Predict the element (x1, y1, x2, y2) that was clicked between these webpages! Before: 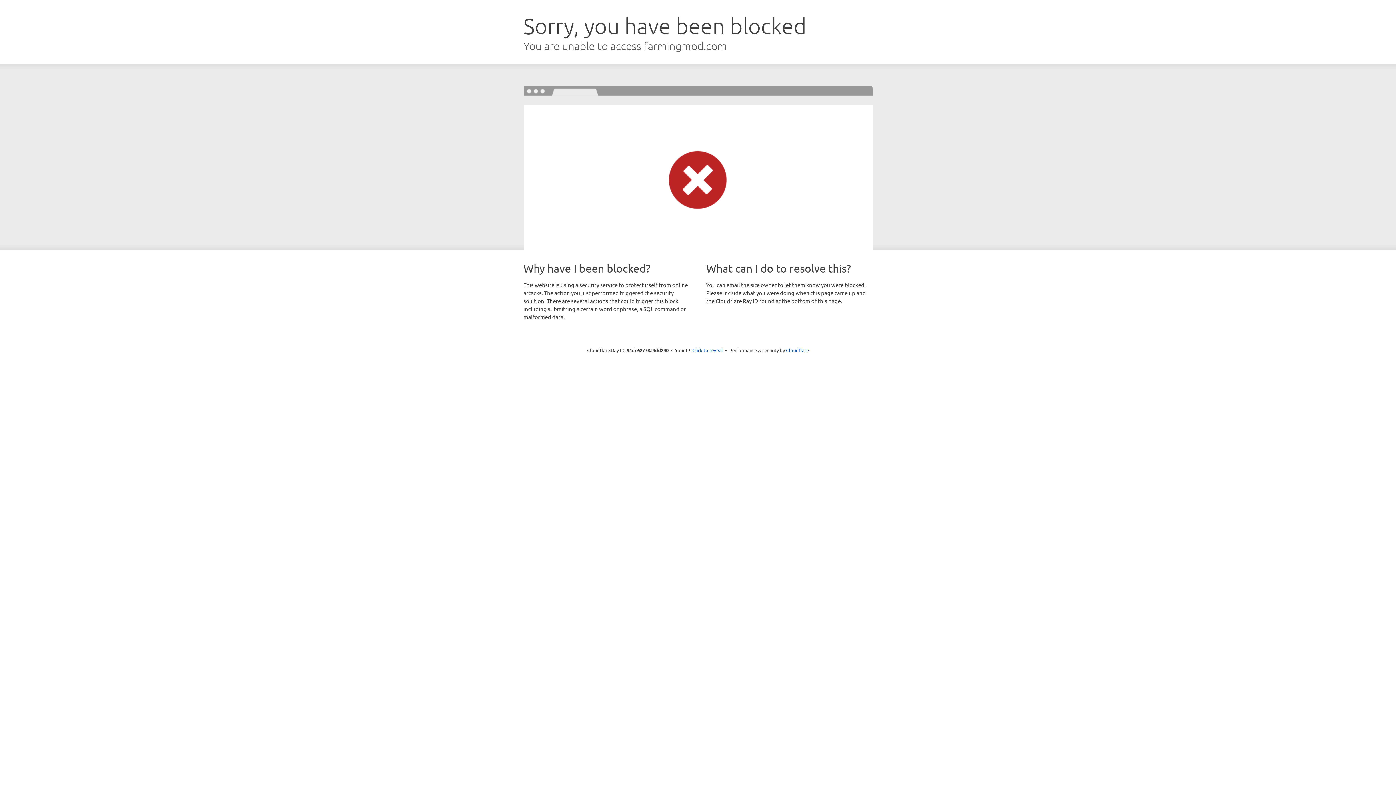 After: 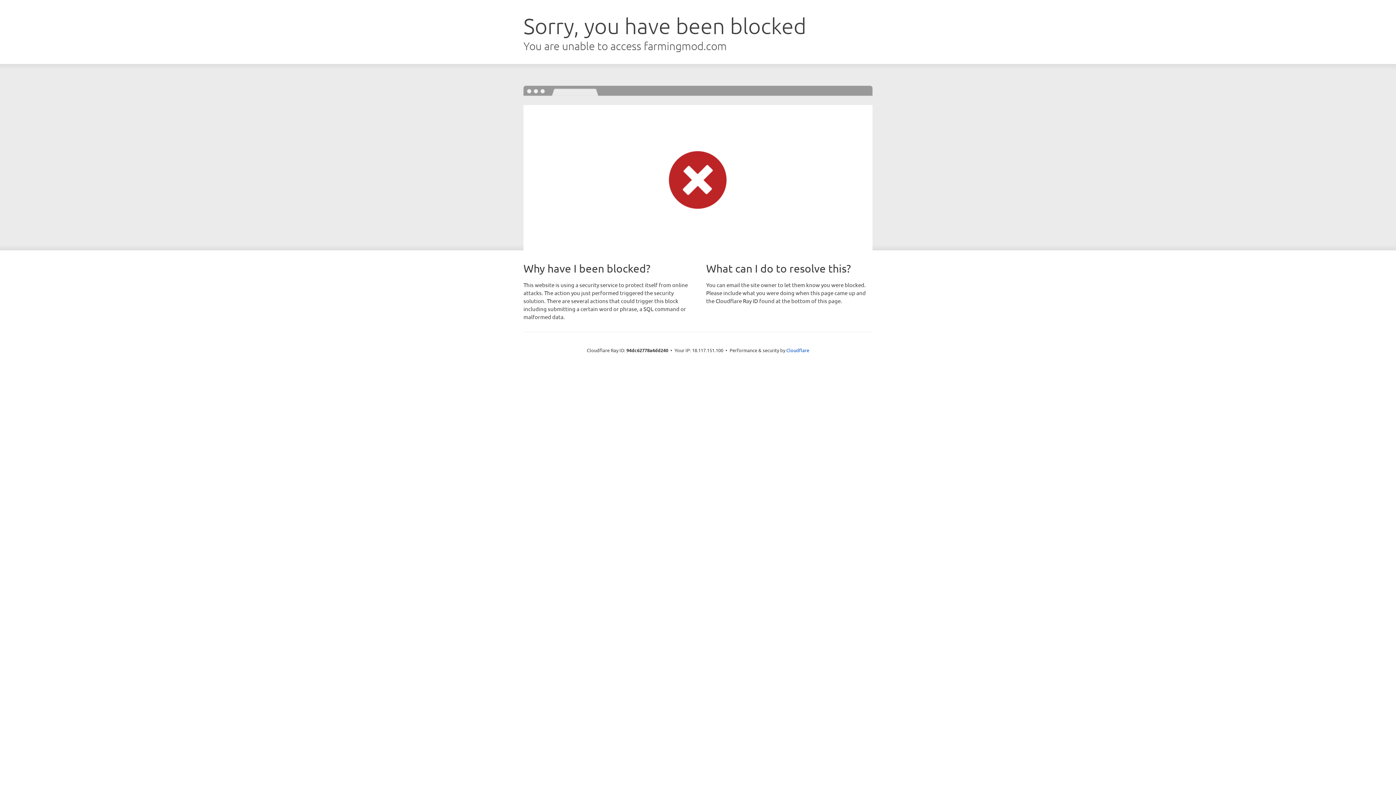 Action: label: Click to reveal bbox: (692, 346, 723, 353)